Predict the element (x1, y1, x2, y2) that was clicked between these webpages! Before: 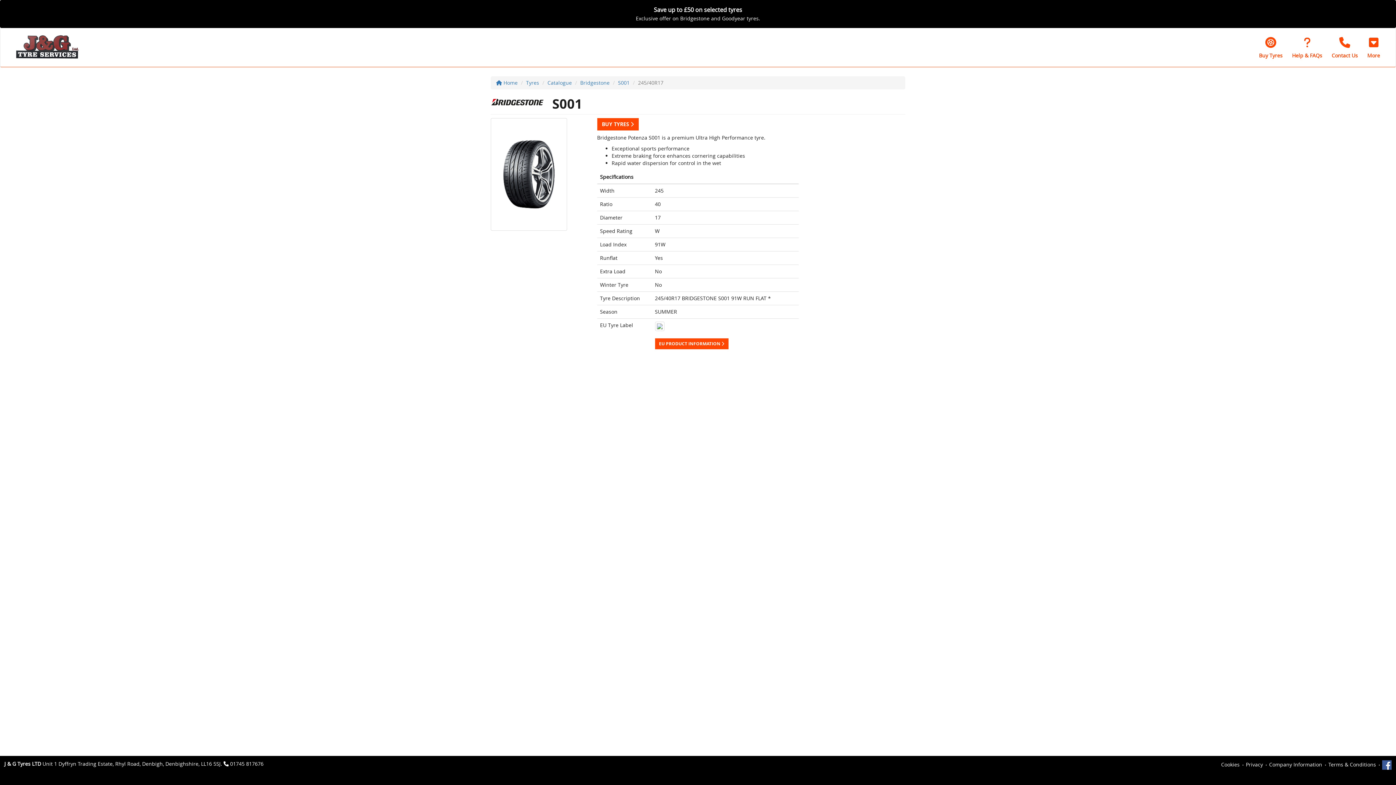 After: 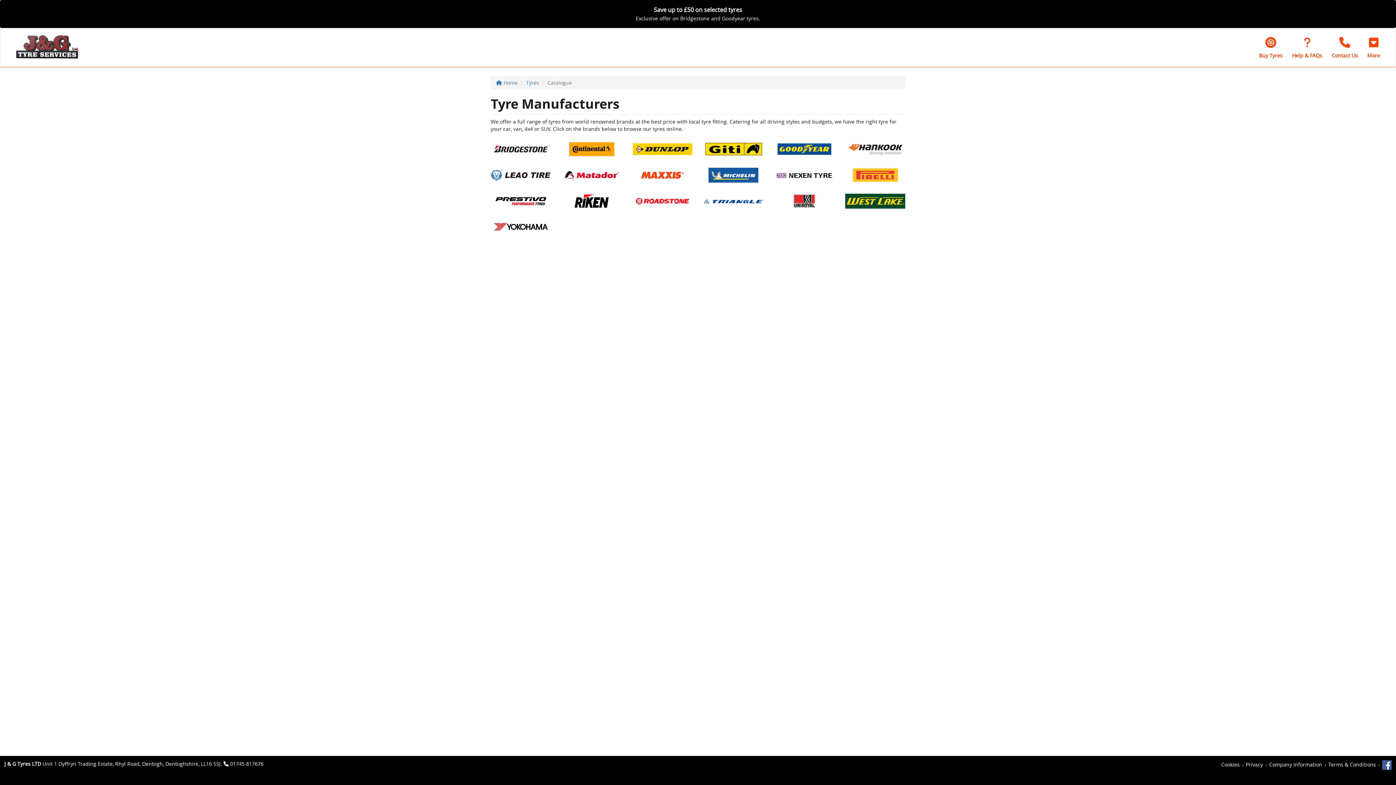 Action: label: Catalogue bbox: (547, 79, 572, 86)